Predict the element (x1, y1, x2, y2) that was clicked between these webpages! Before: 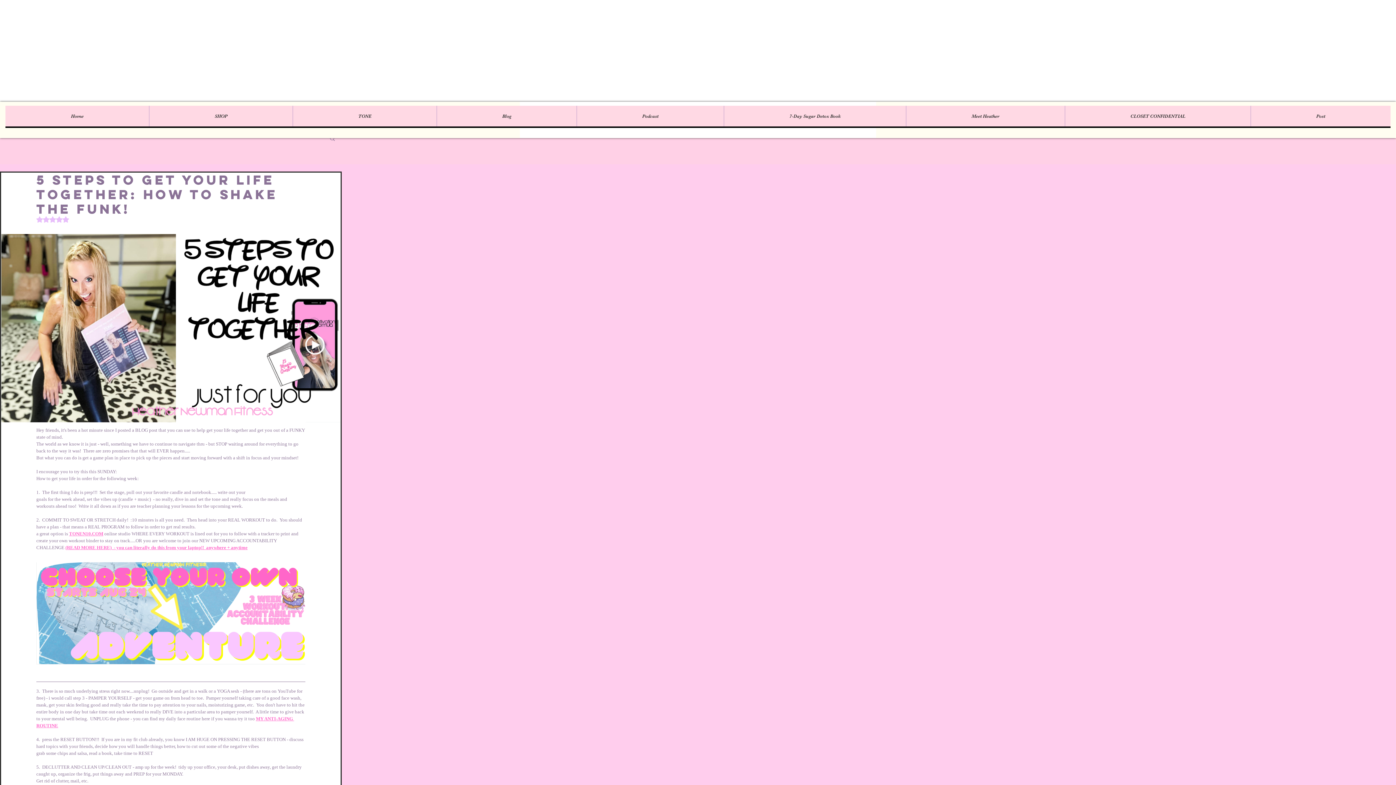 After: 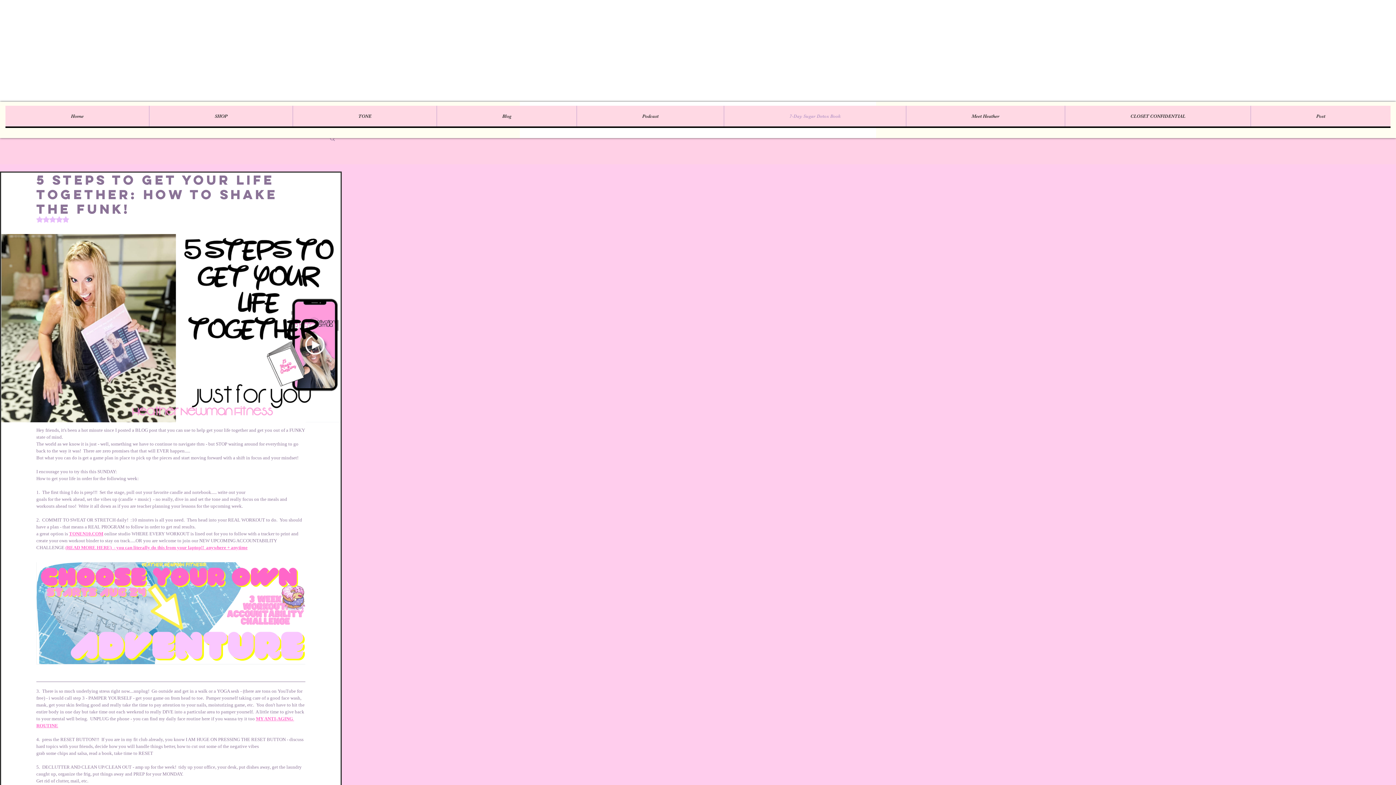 Action: bbox: (724, 105, 906, 126) label: 7-Day Sugar Detox Book